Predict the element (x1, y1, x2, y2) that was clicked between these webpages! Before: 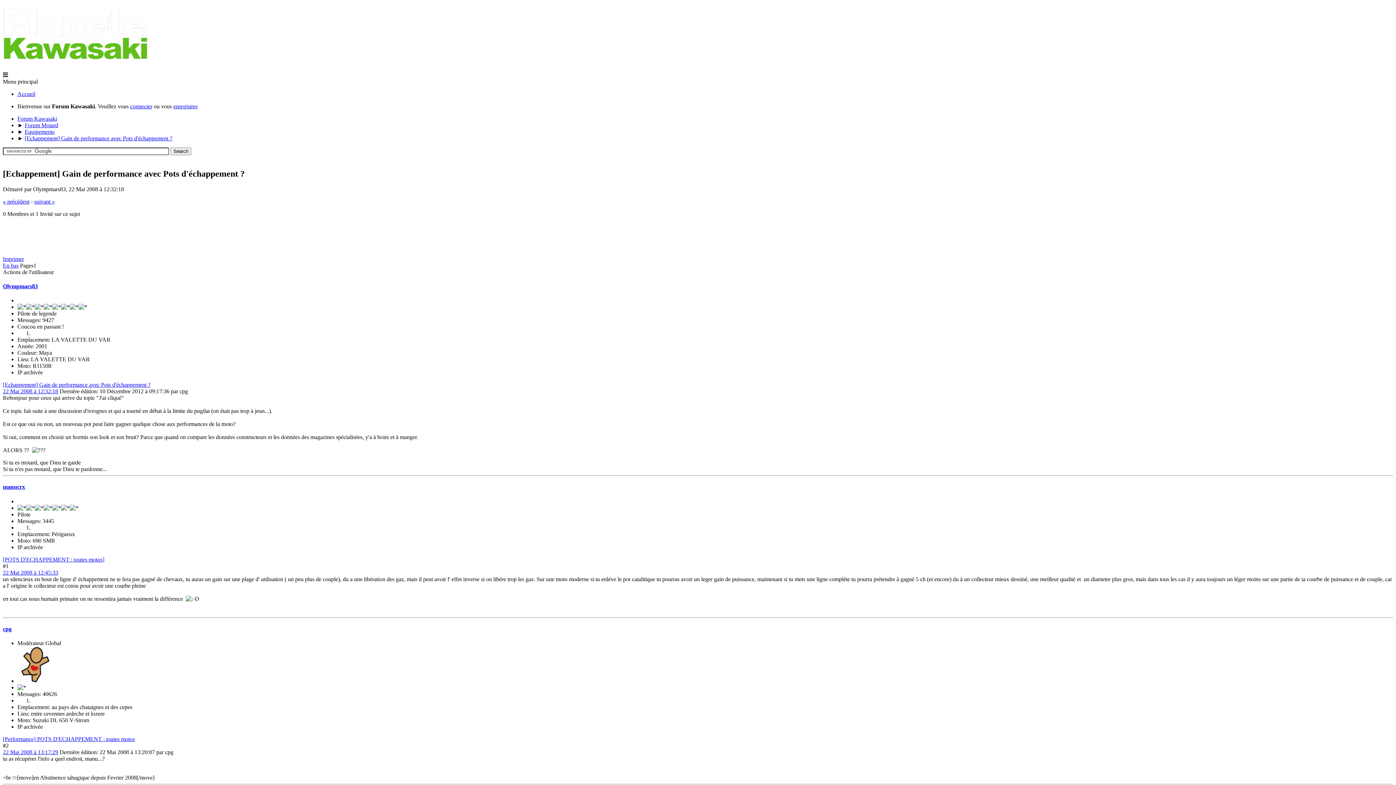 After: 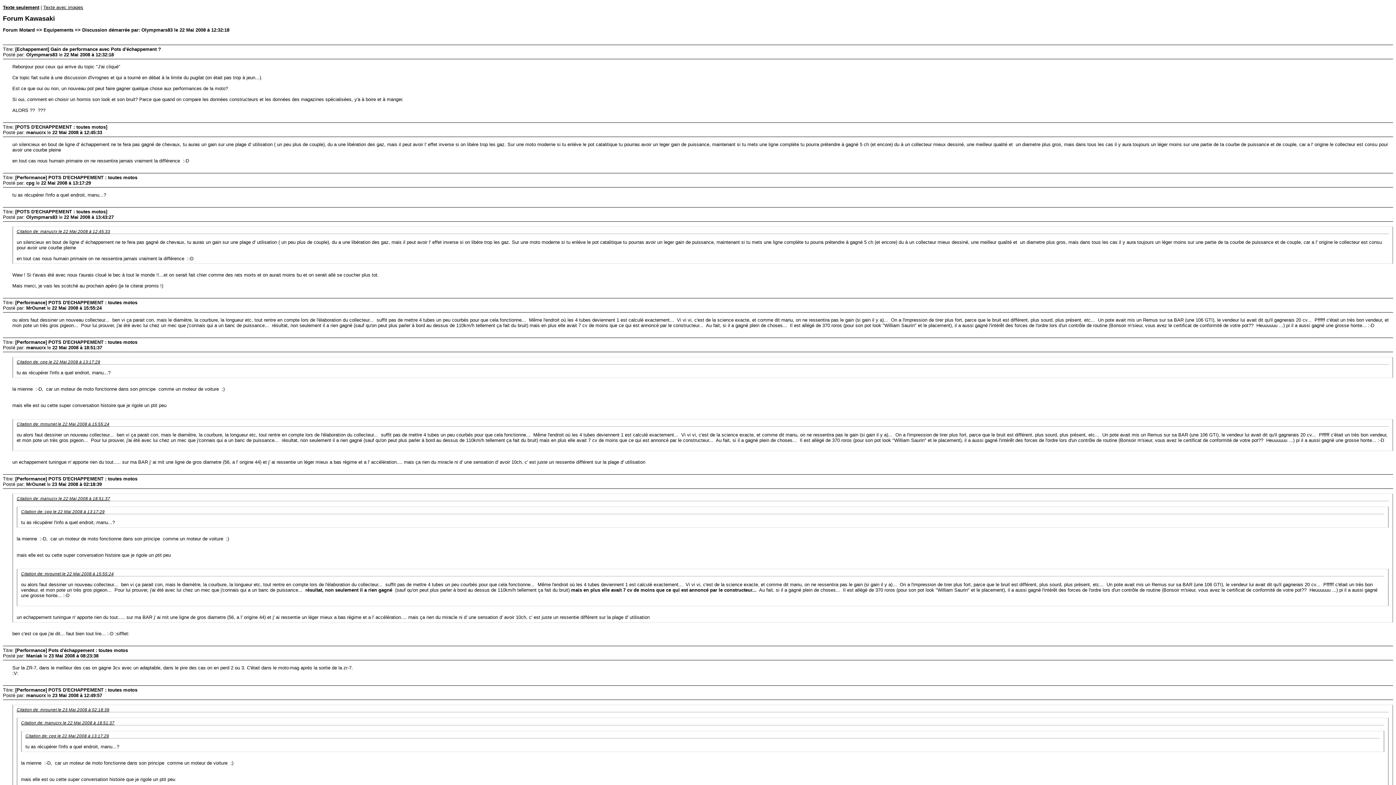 Action: bbox: (2, 255, 24, 262) label: Imprimer